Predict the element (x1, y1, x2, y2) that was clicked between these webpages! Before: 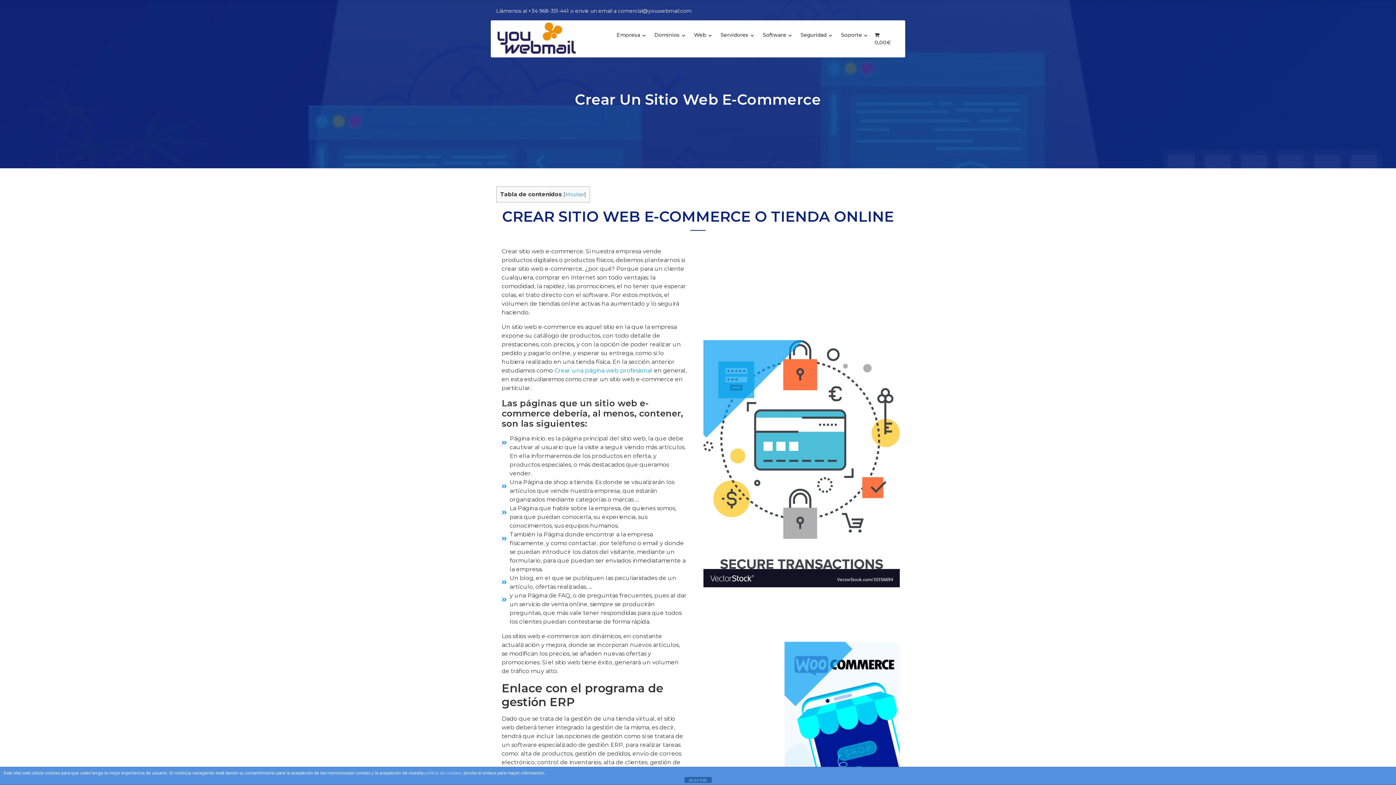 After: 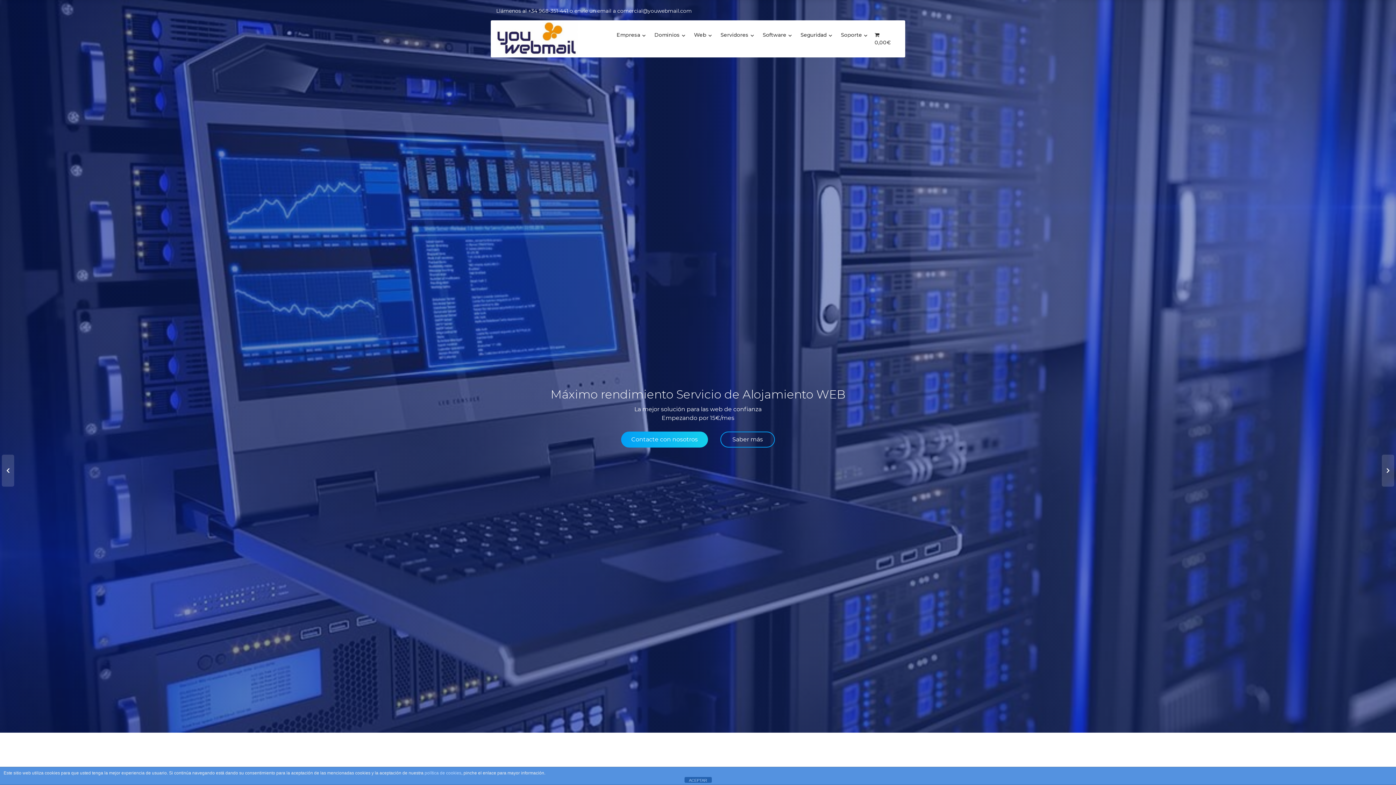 Action: bbox: (496, 34, 577, 41)